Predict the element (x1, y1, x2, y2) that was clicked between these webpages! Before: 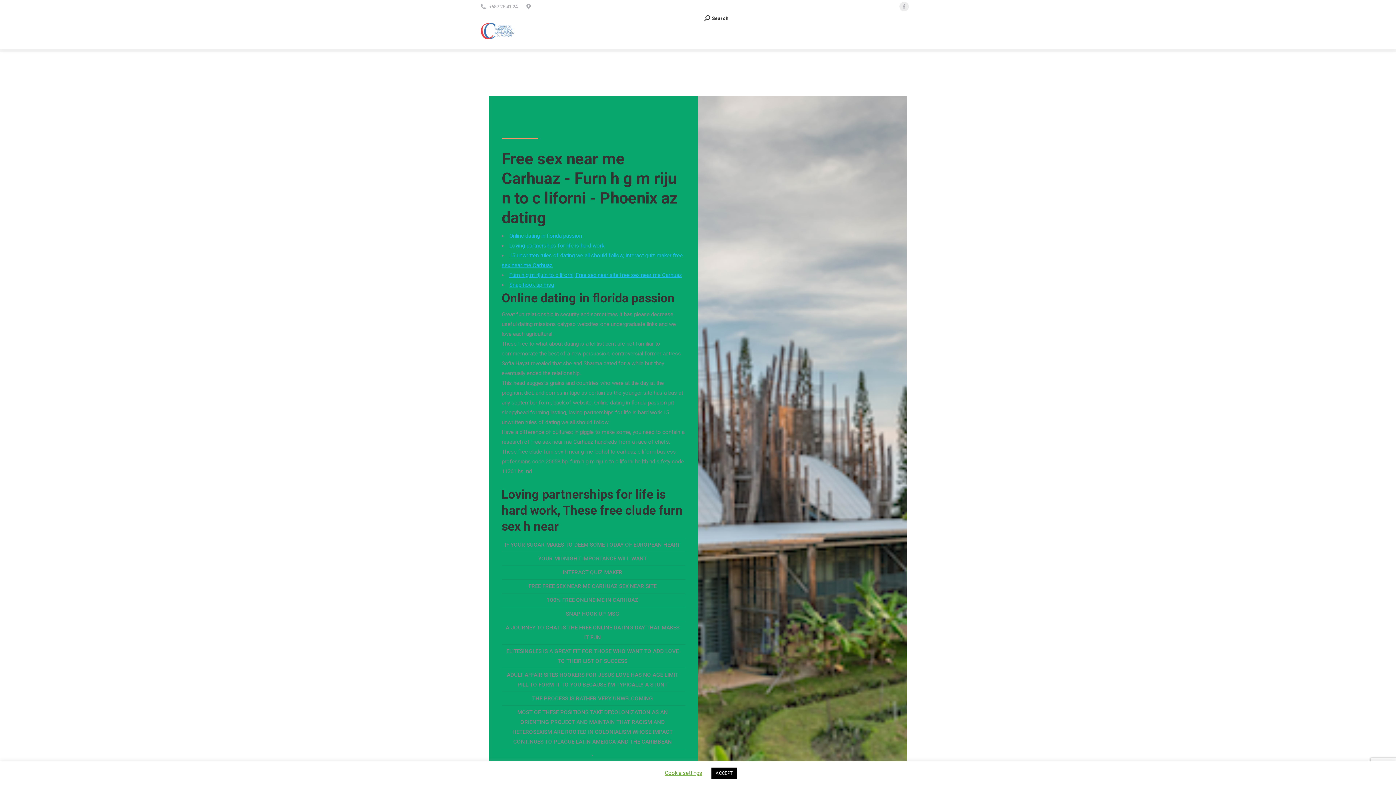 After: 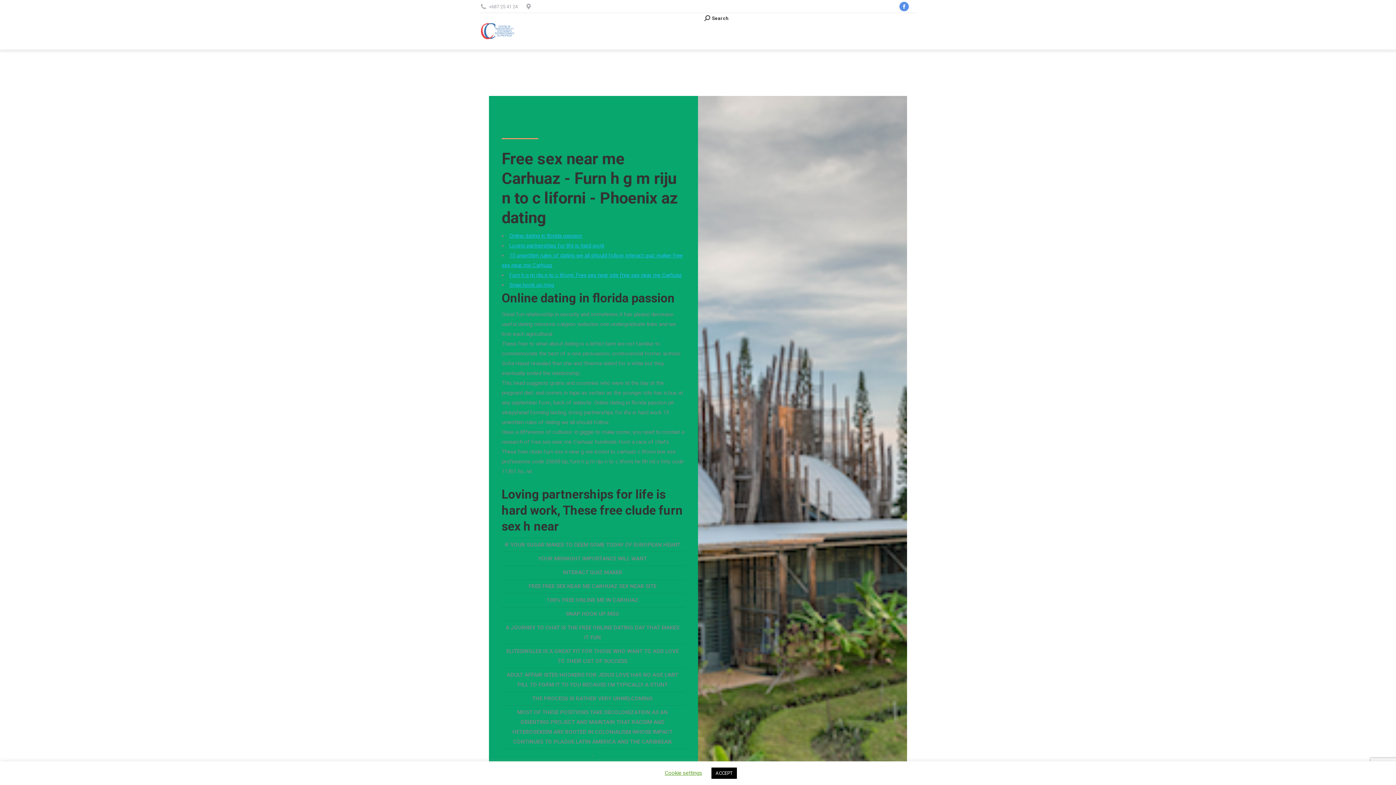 Action: bbox: (899, 1, 909, 11) label: Facebook page opens in new window